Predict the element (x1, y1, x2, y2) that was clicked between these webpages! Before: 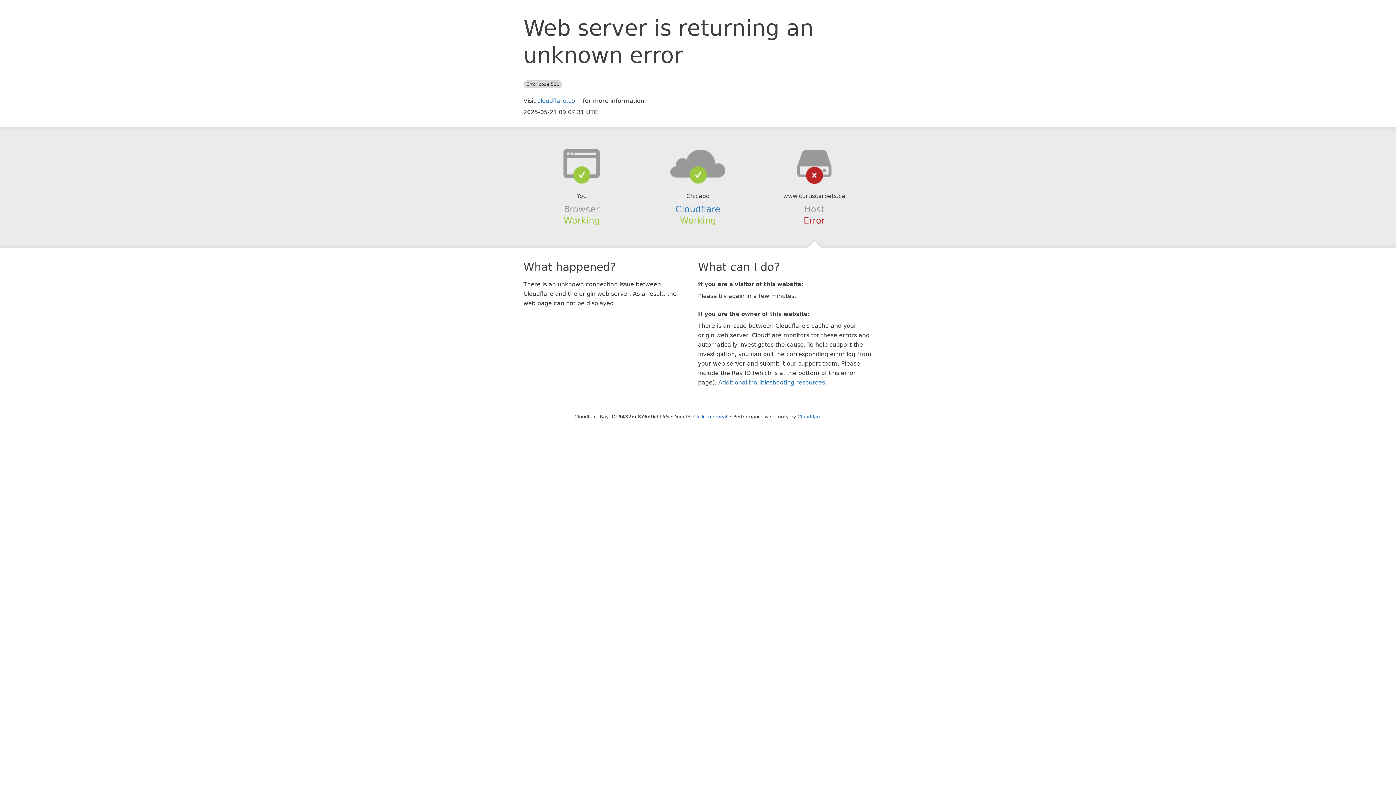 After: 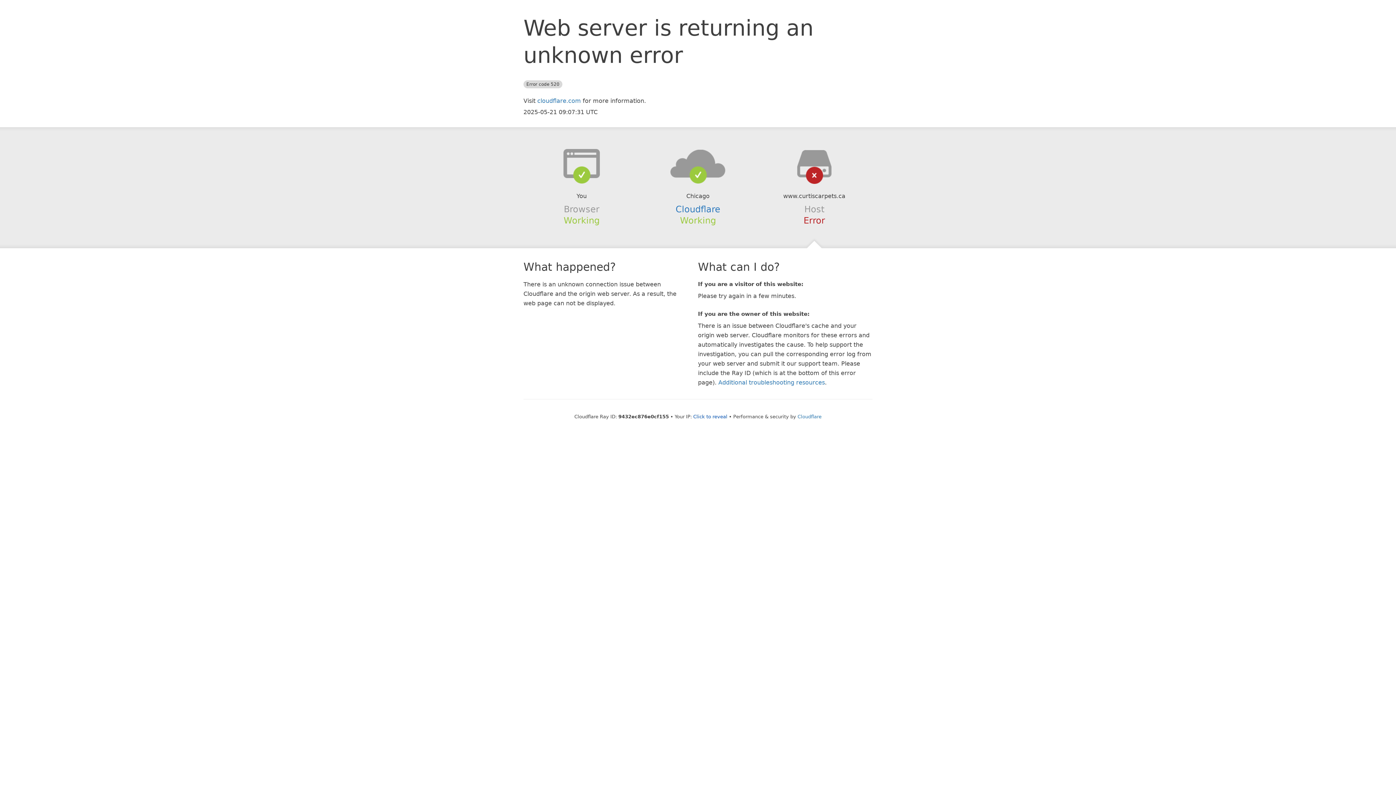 Action: bbox: (639, 148, 756, 178)